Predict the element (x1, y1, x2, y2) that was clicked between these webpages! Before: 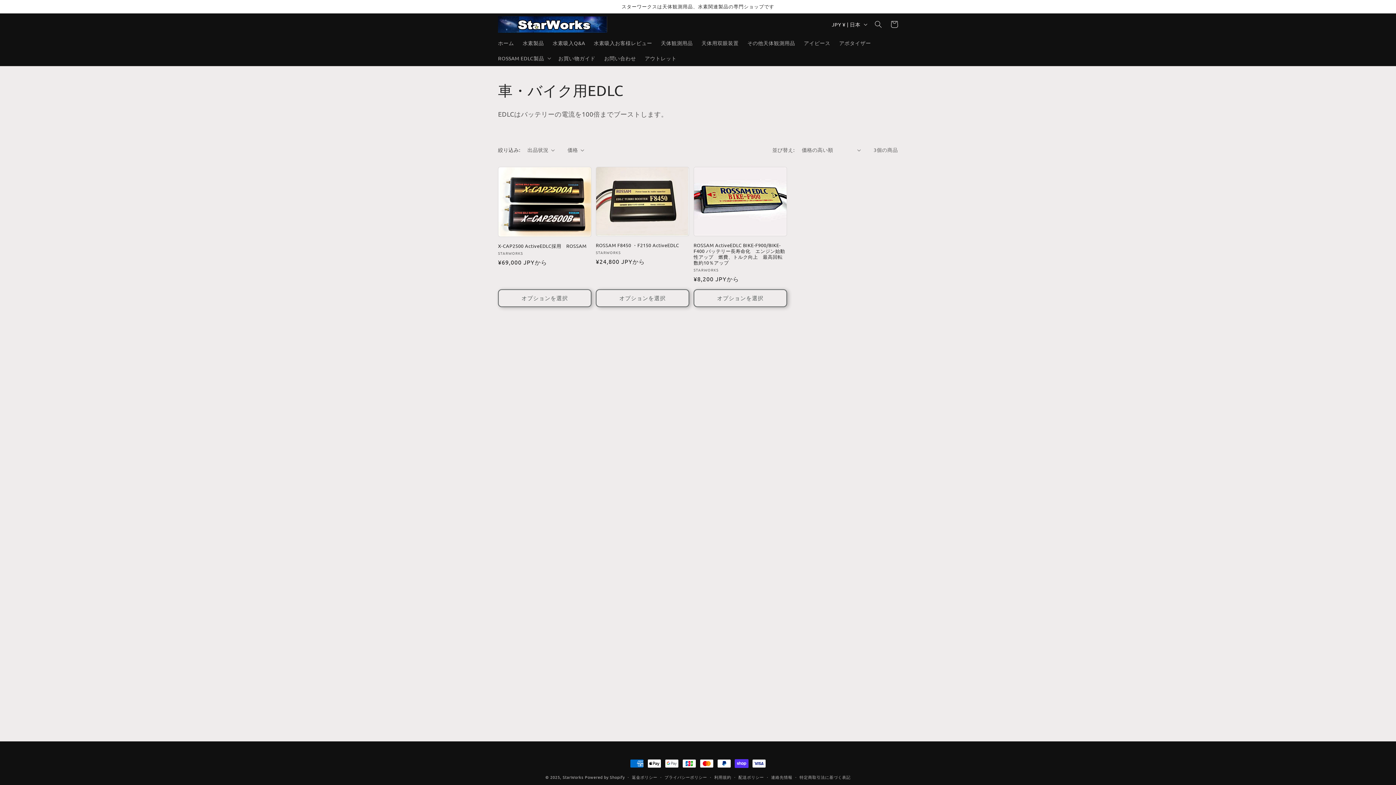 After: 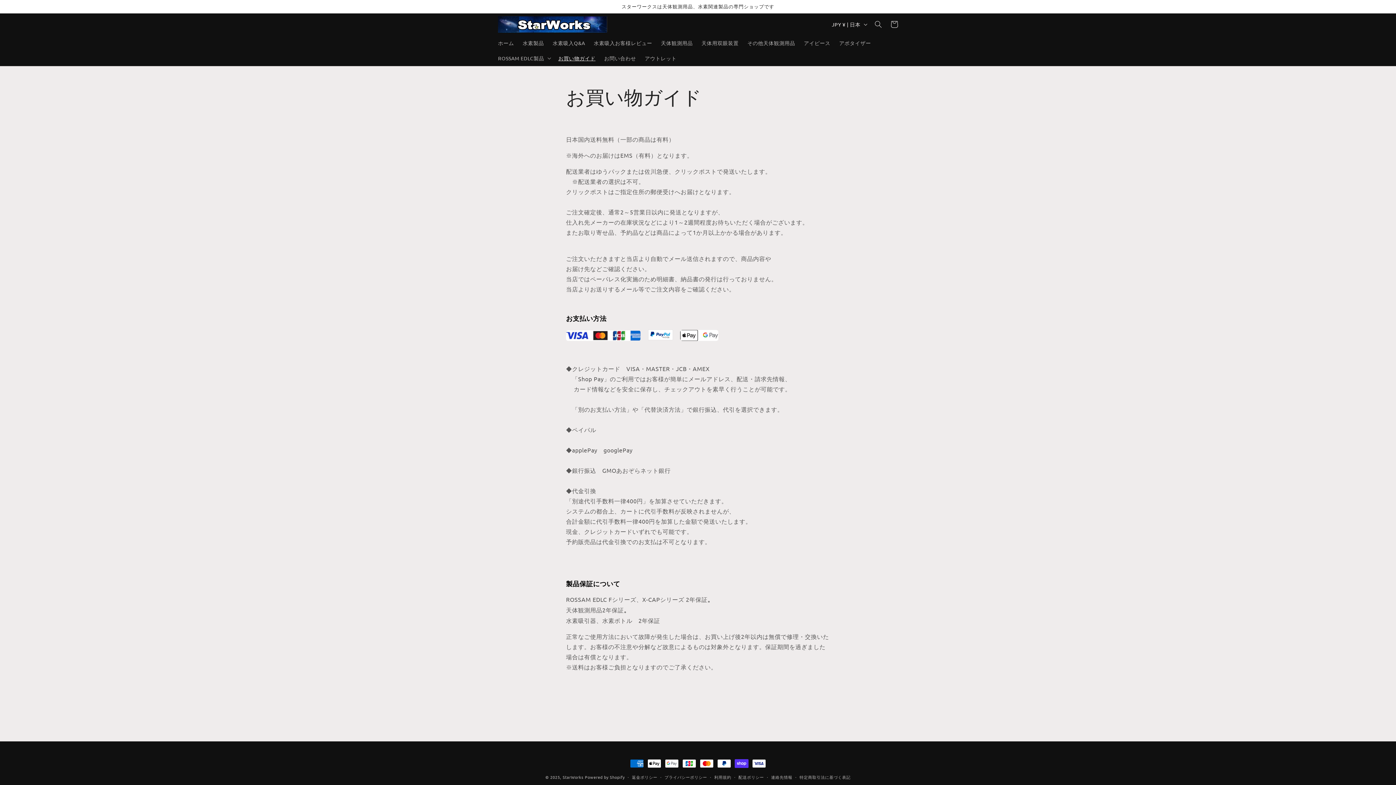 Action: label: お買い物ガイド bbox: (554, 50, 600, 65)